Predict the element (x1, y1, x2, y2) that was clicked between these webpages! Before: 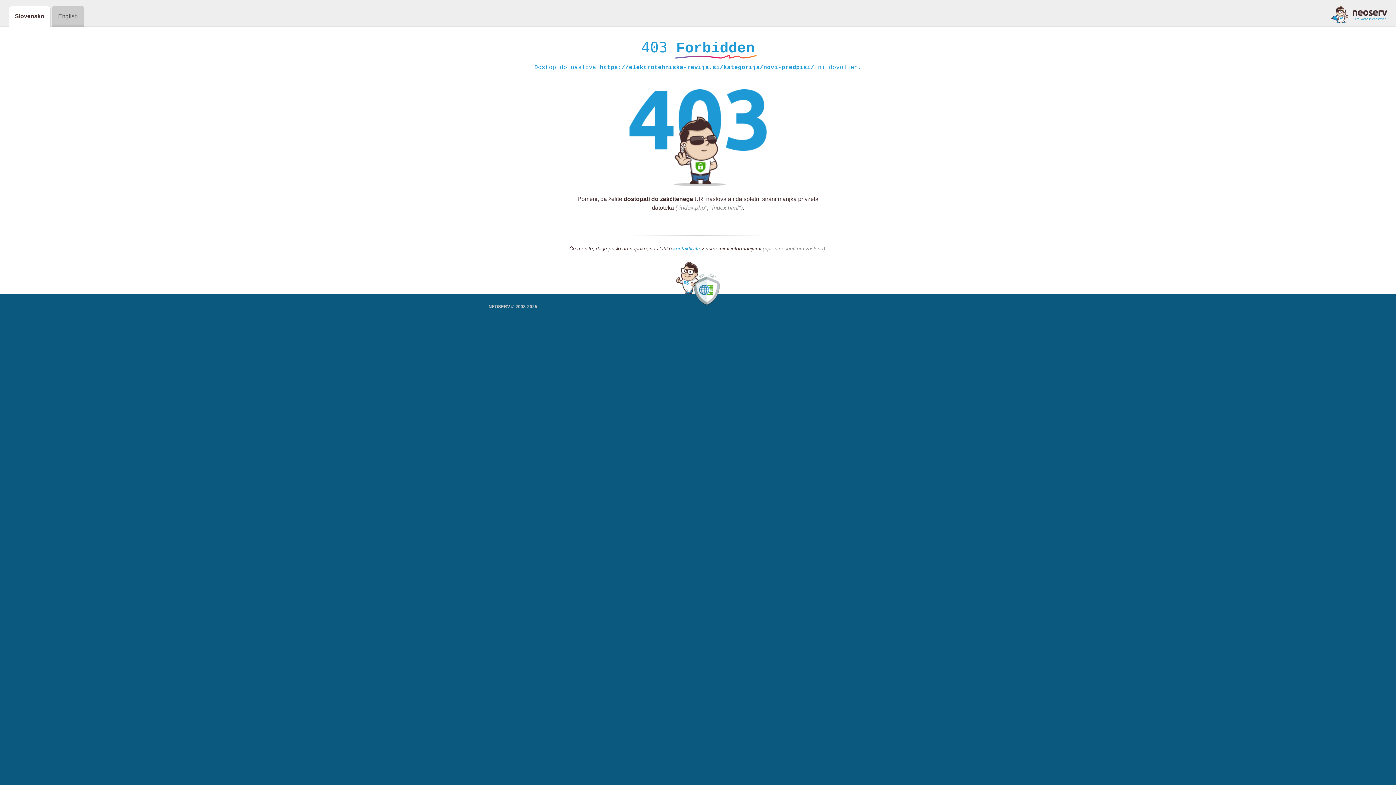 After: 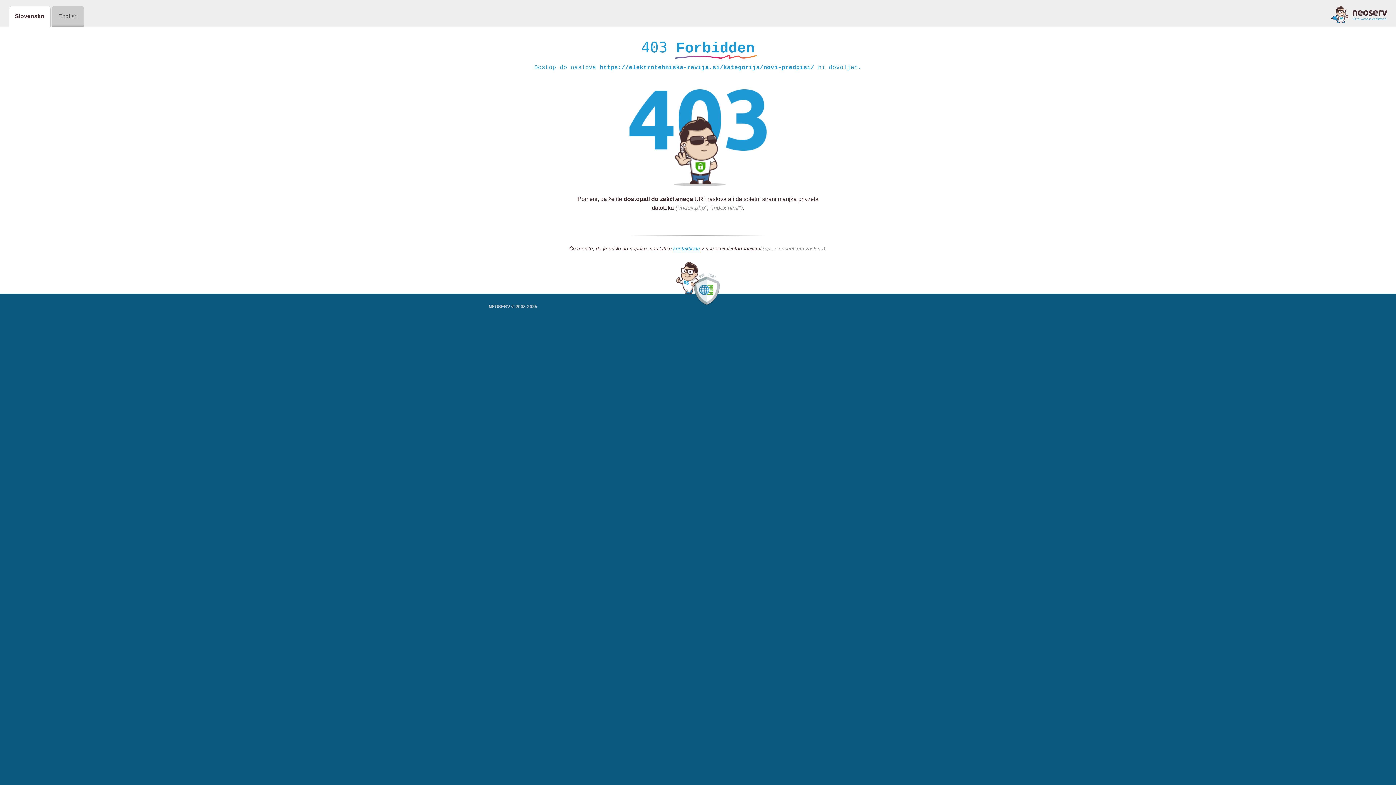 Action: bbox: (1331, 5, 1387, 23)